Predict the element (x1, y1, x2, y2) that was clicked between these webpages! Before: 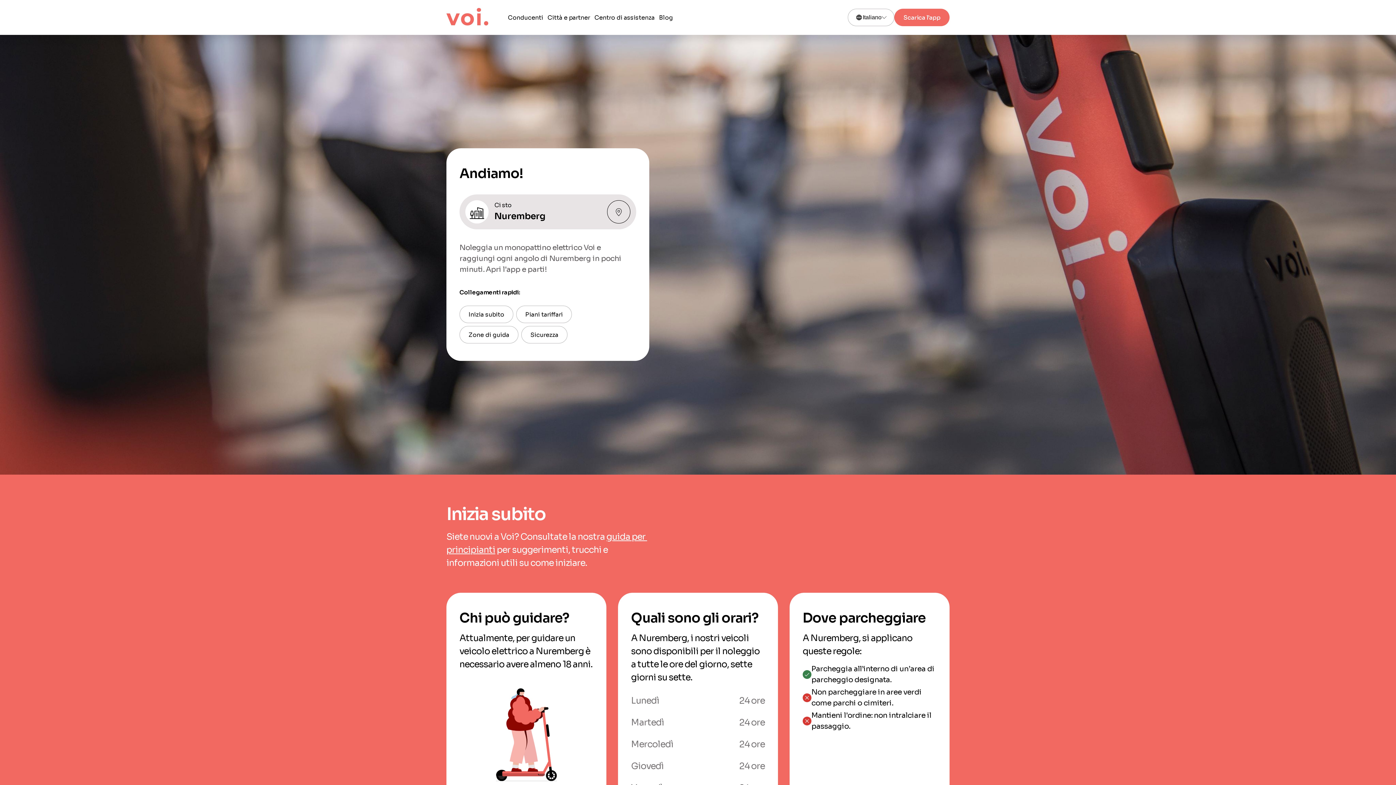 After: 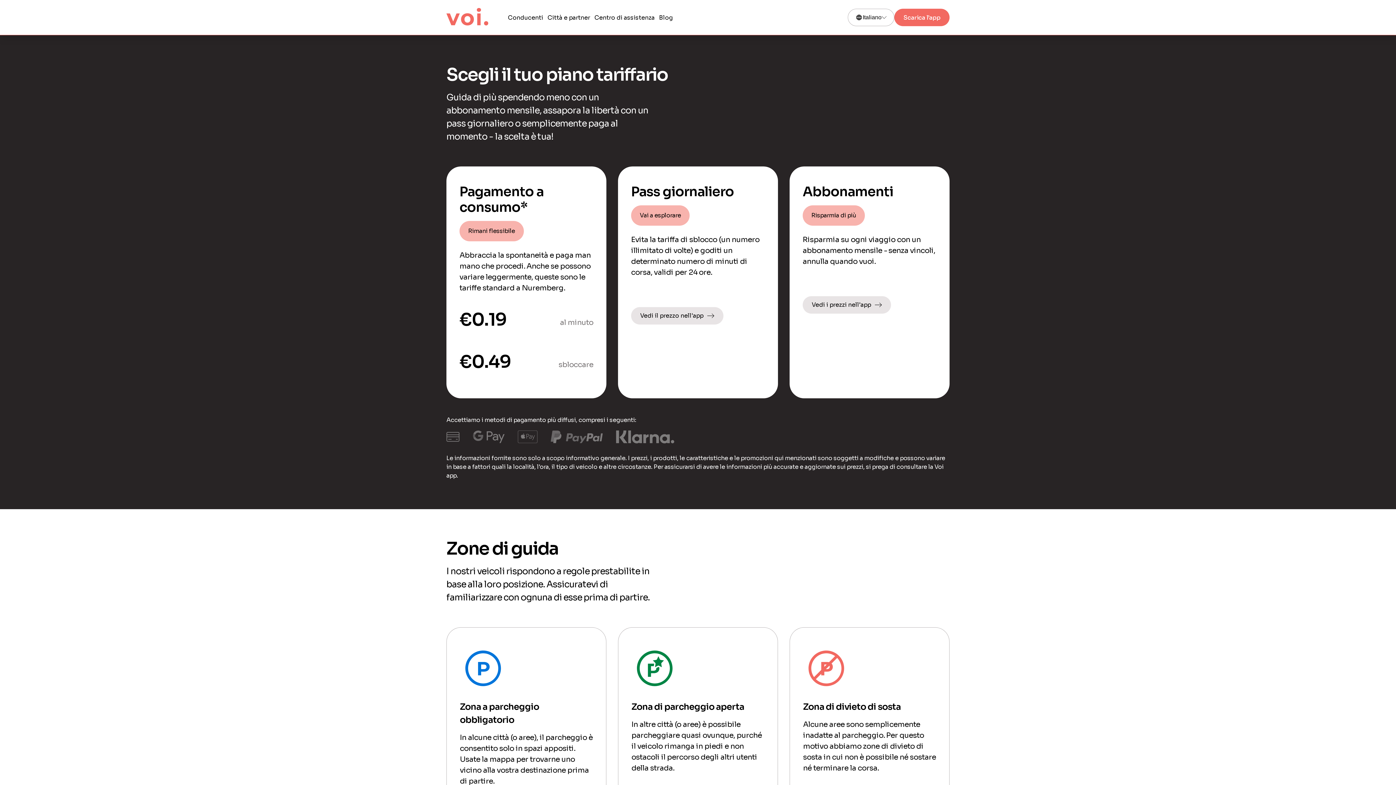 Action: label: Piani tariffari bbox: (516, 305, 572, 323)